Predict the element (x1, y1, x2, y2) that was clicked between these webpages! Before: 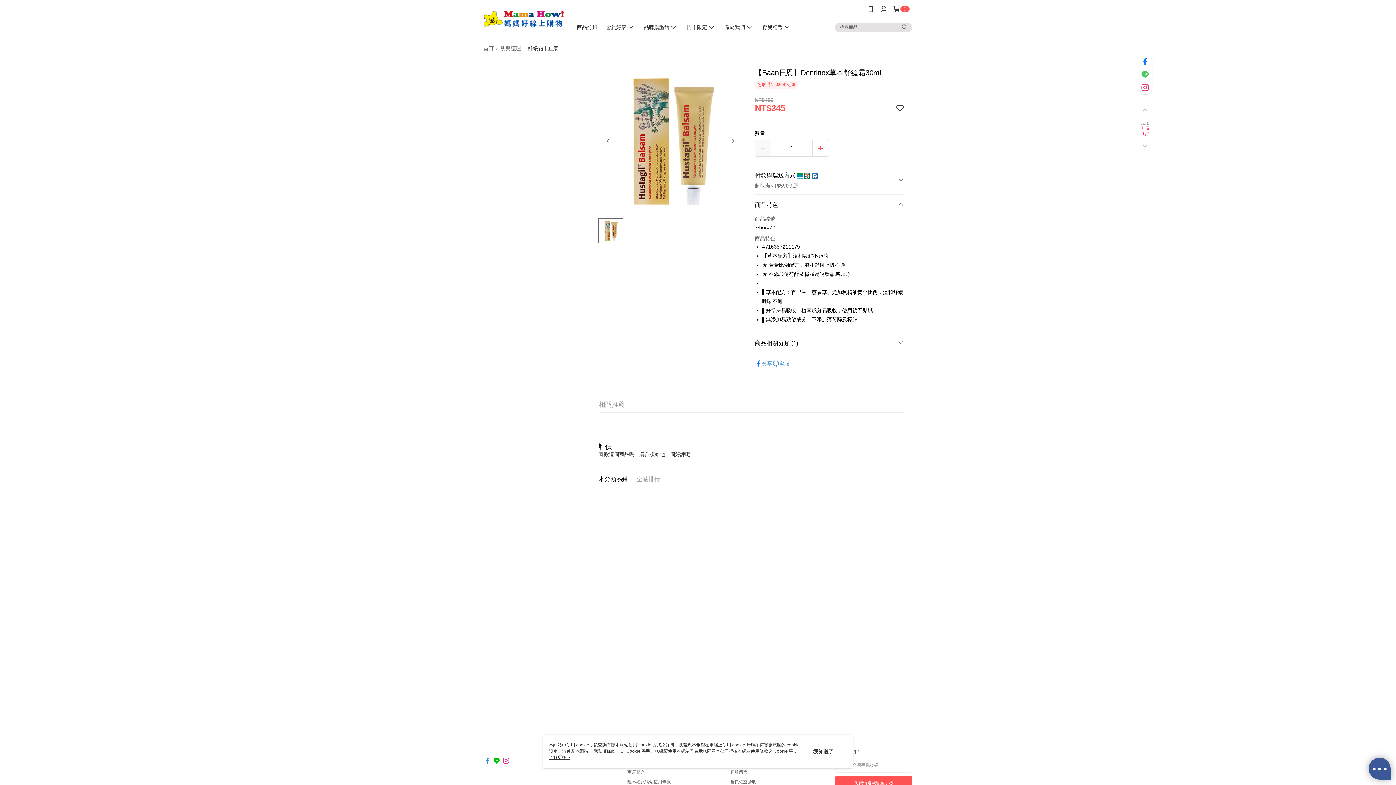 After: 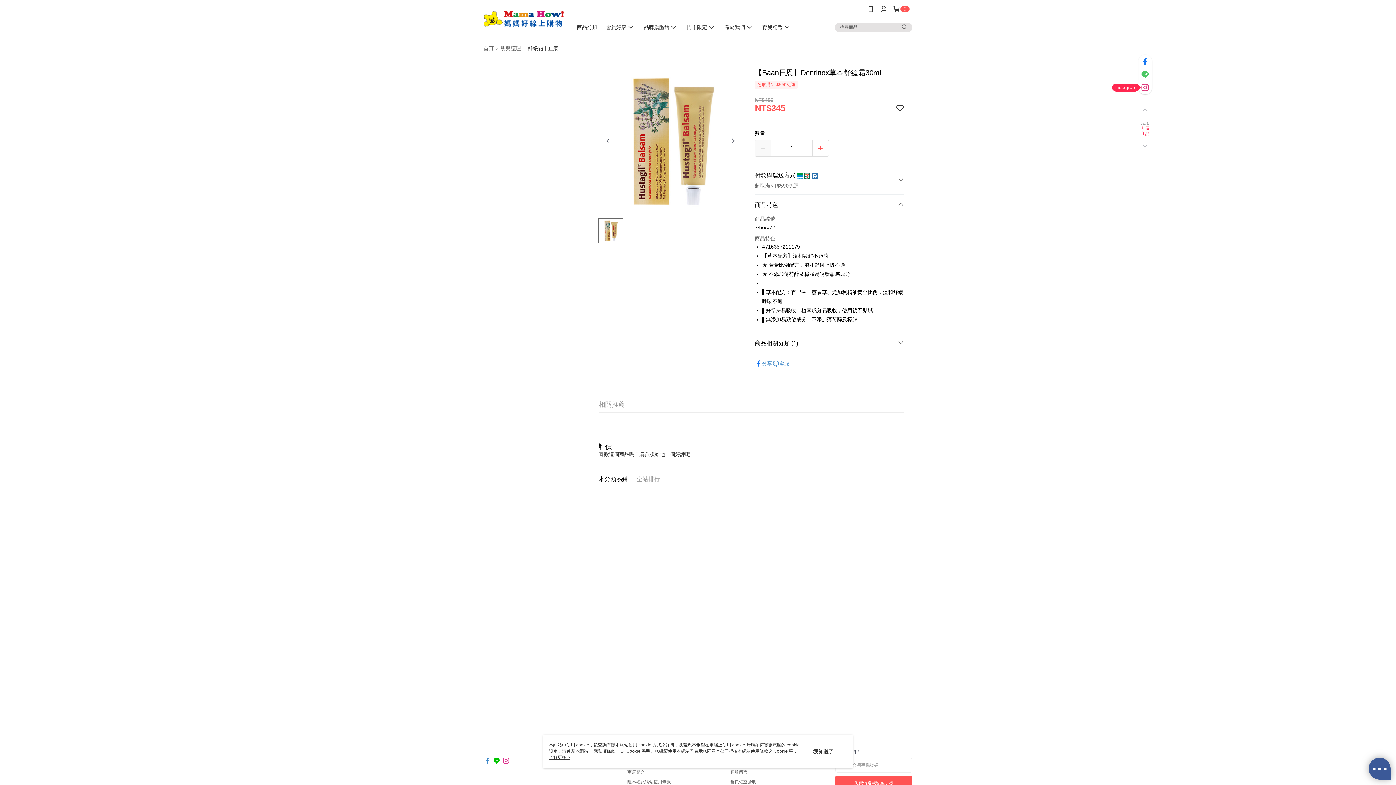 Action: bbox: (1138, 81, 1152, 94)